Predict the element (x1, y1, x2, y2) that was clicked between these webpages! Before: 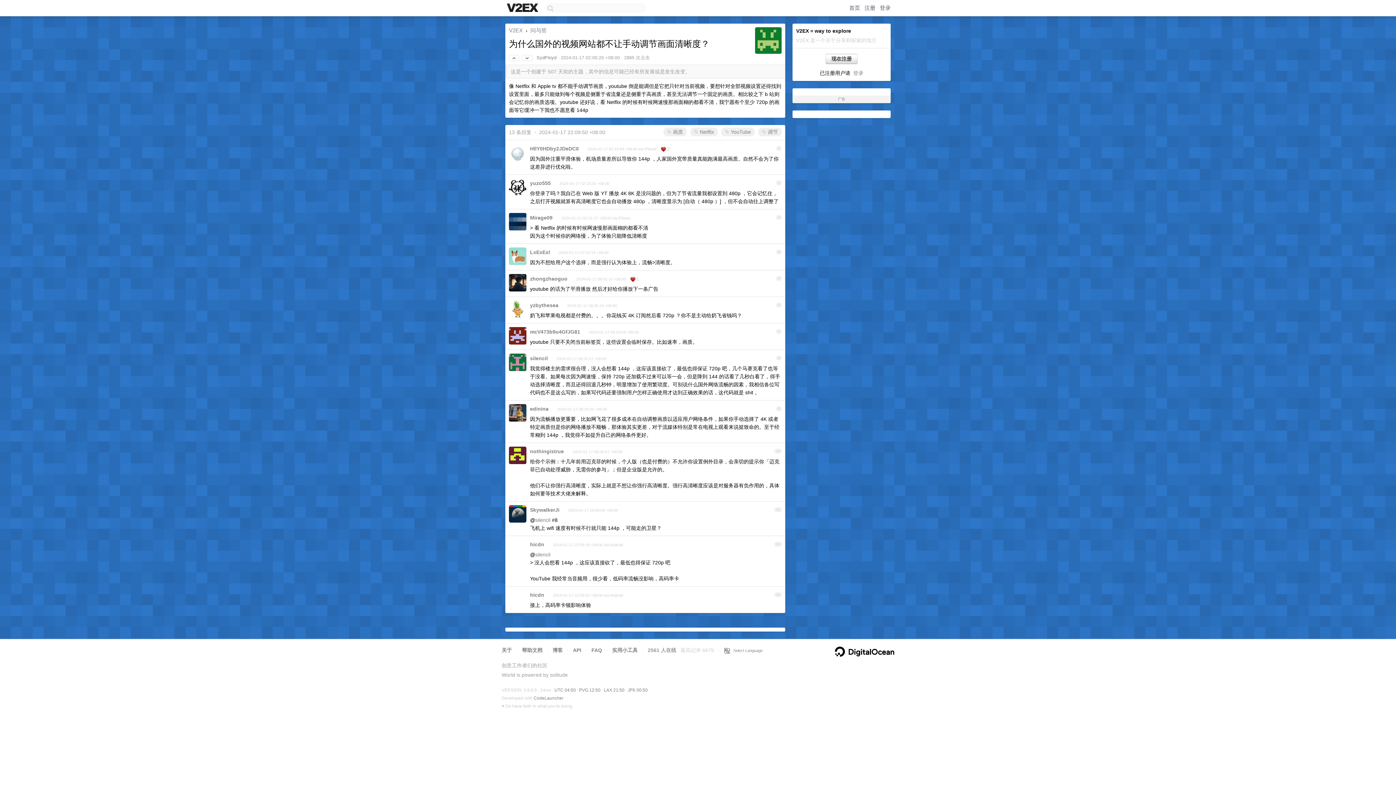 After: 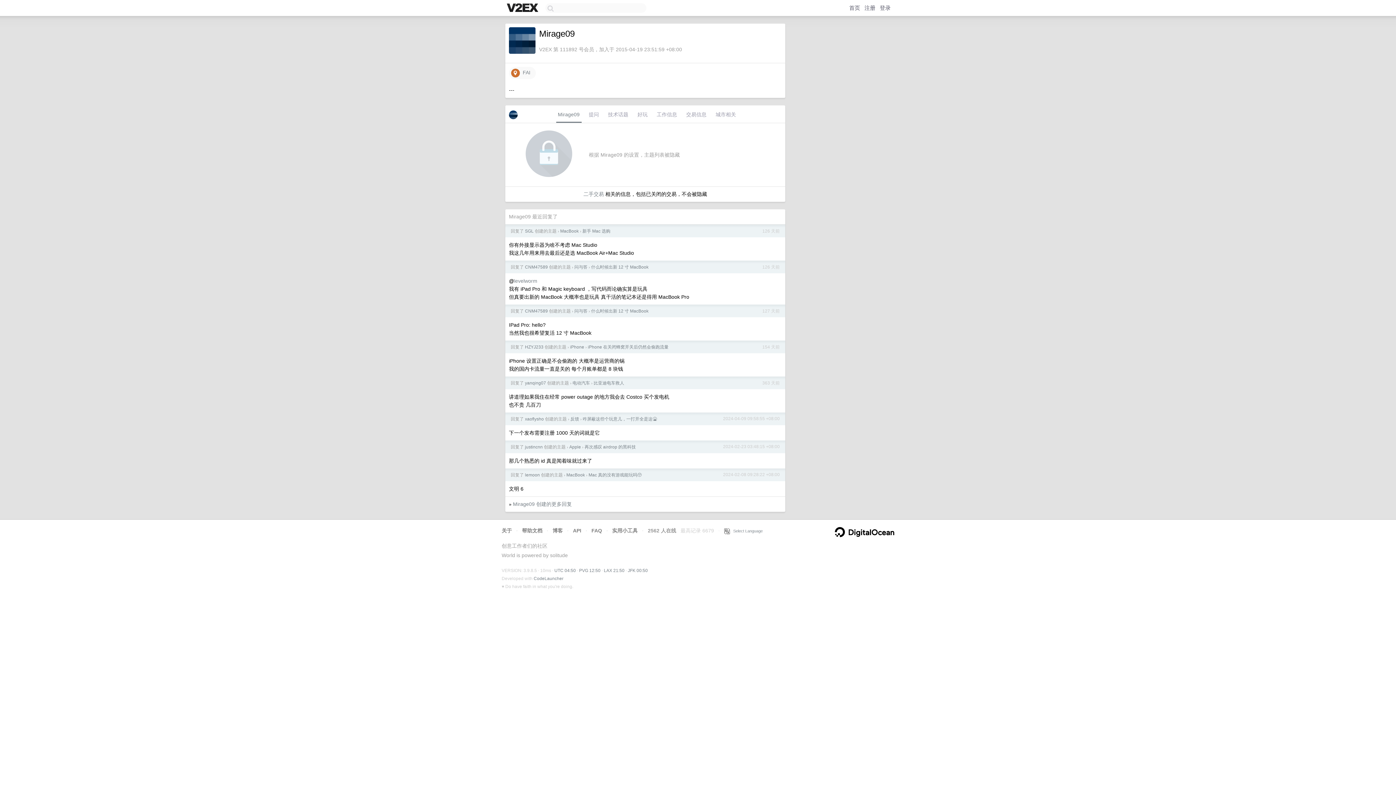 Action: label: Mirage09 bbox: (530, 214, 552, 220)